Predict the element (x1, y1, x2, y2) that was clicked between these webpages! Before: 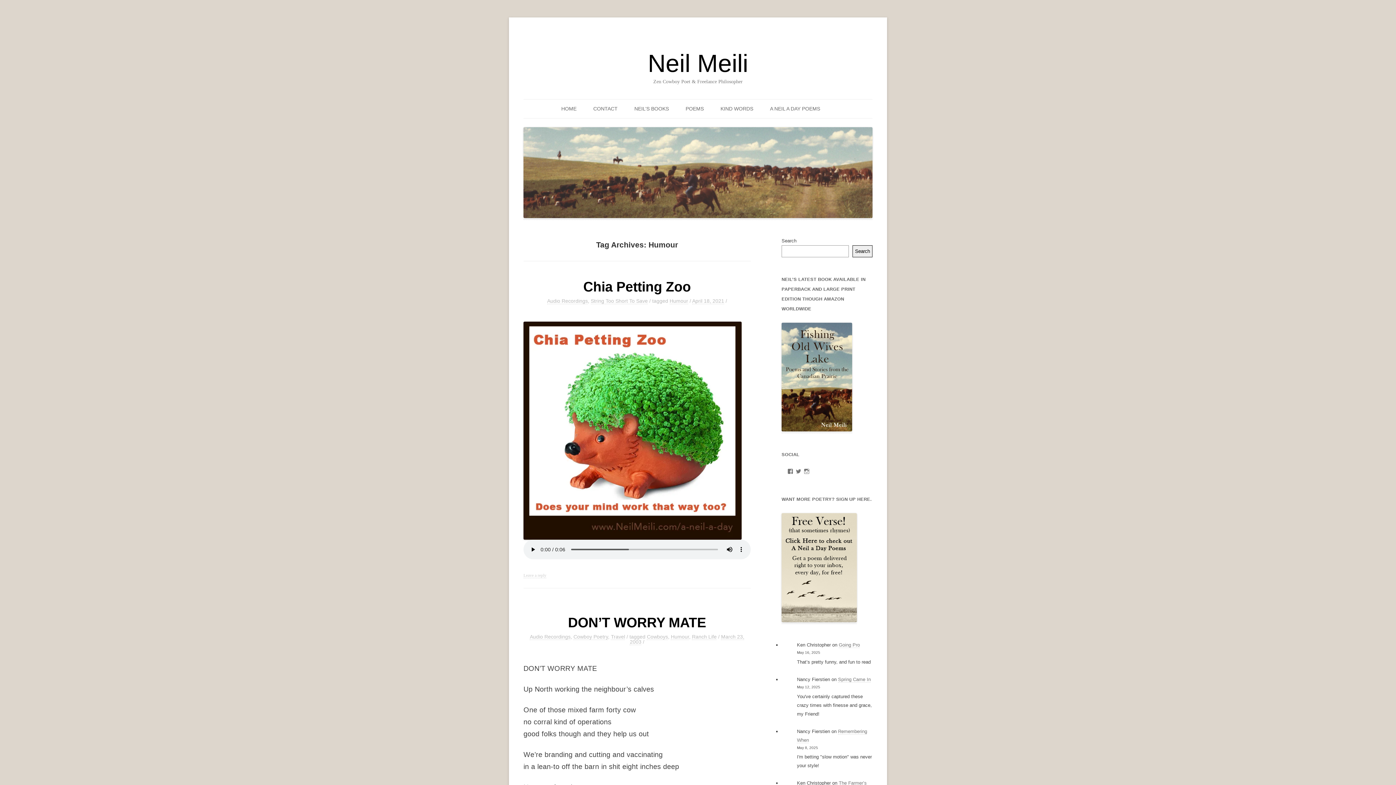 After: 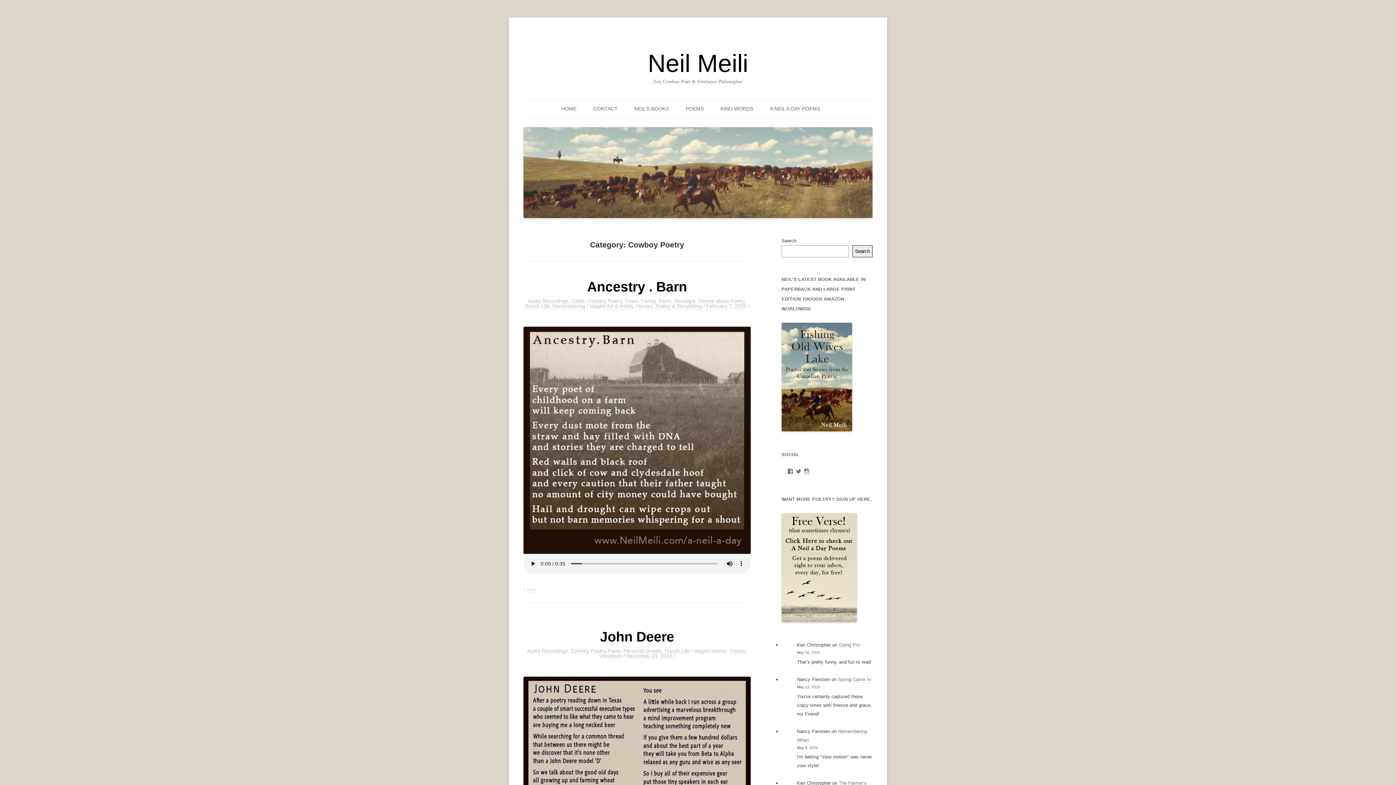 Action: bbox: (573, 634, 608, 640) label: Cowboy Poetry